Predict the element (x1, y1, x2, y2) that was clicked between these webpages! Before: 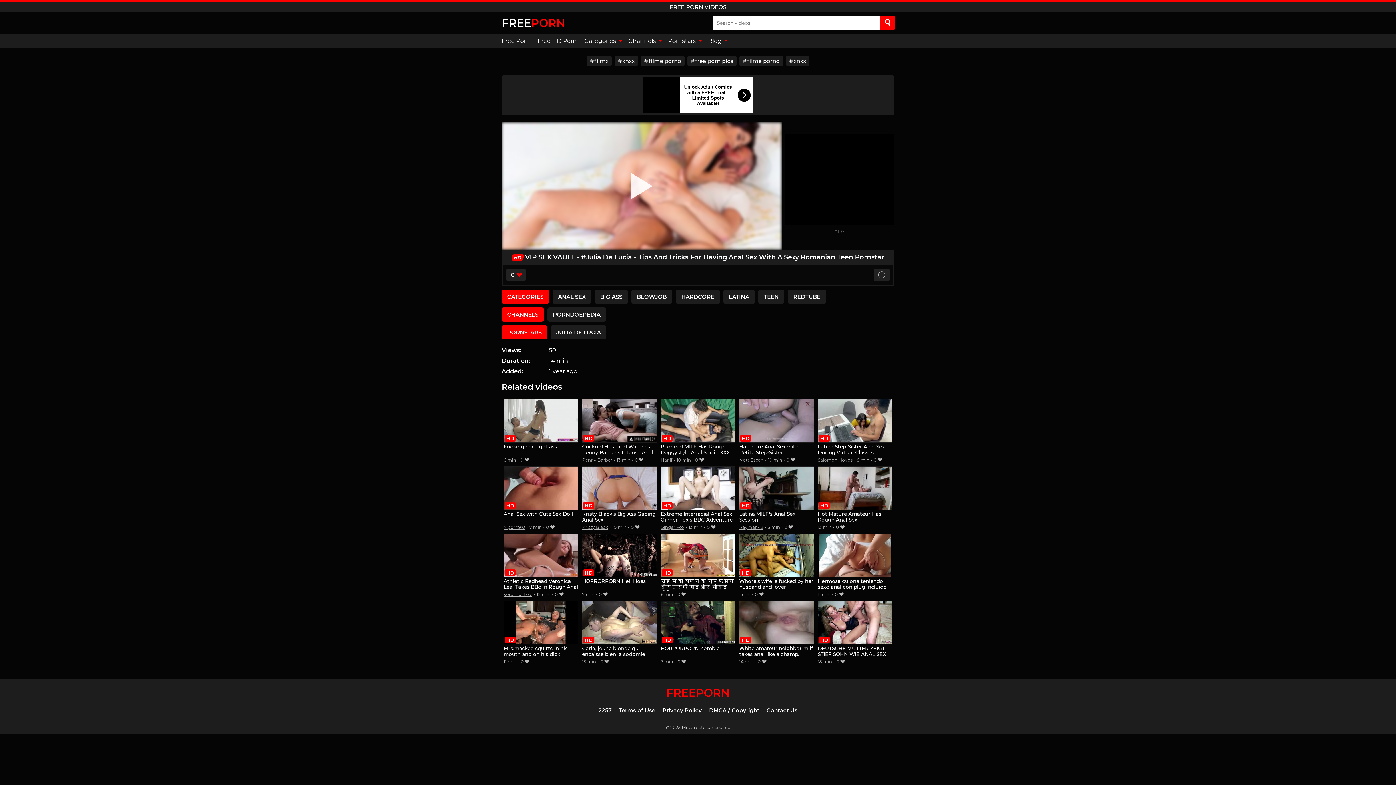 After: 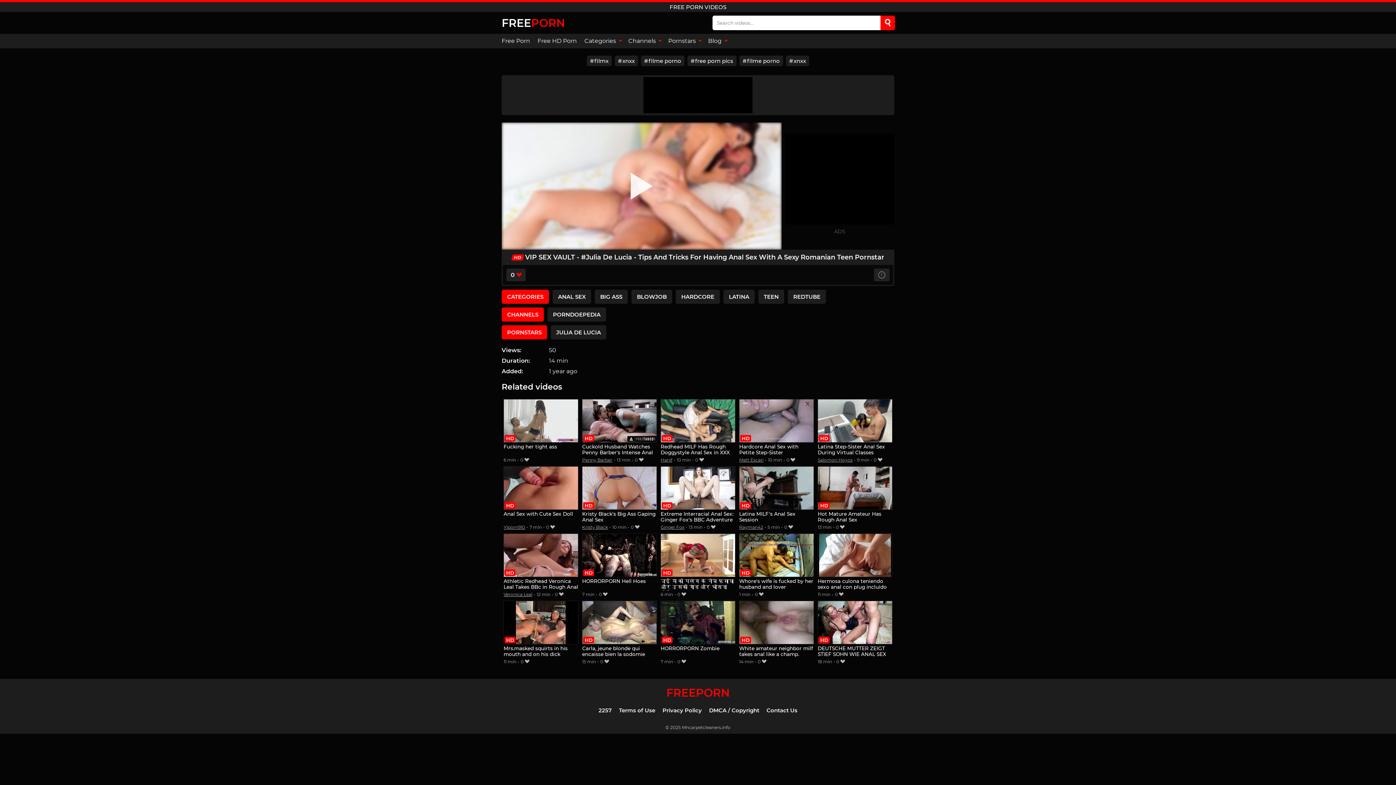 Action: bbox: (880, 15, 895, 30) label: Search